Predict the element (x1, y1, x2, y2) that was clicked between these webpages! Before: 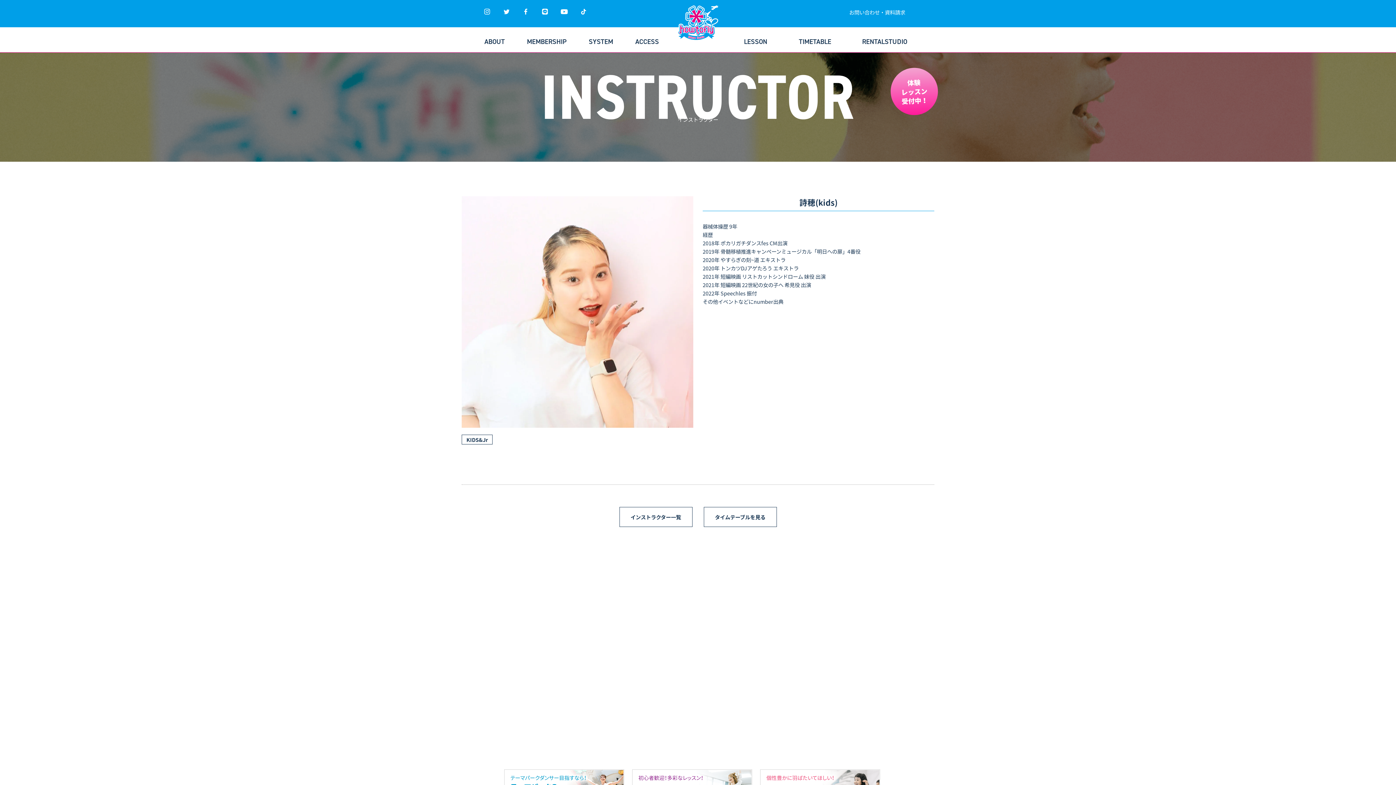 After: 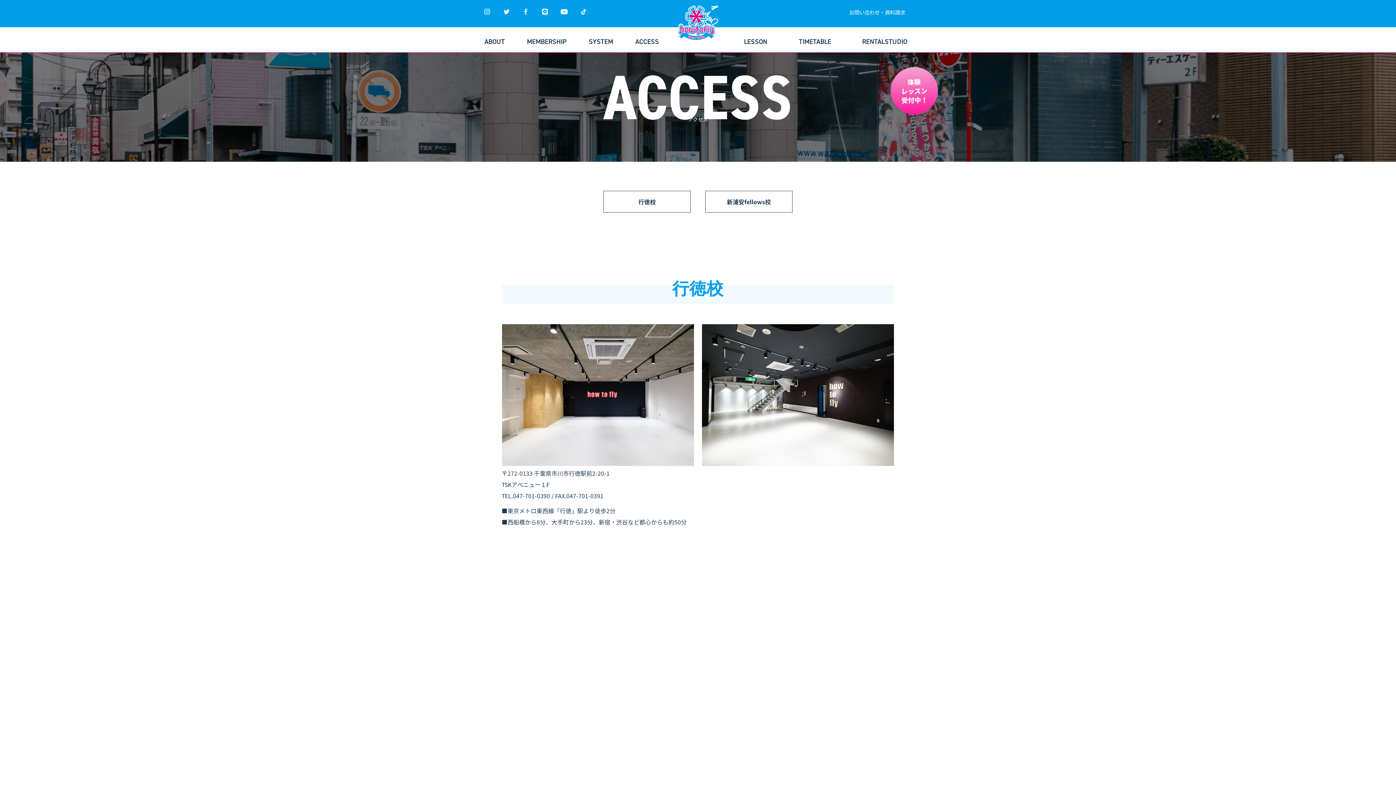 Action: bbox: (635, 36, 659, 46) label: ACCESS